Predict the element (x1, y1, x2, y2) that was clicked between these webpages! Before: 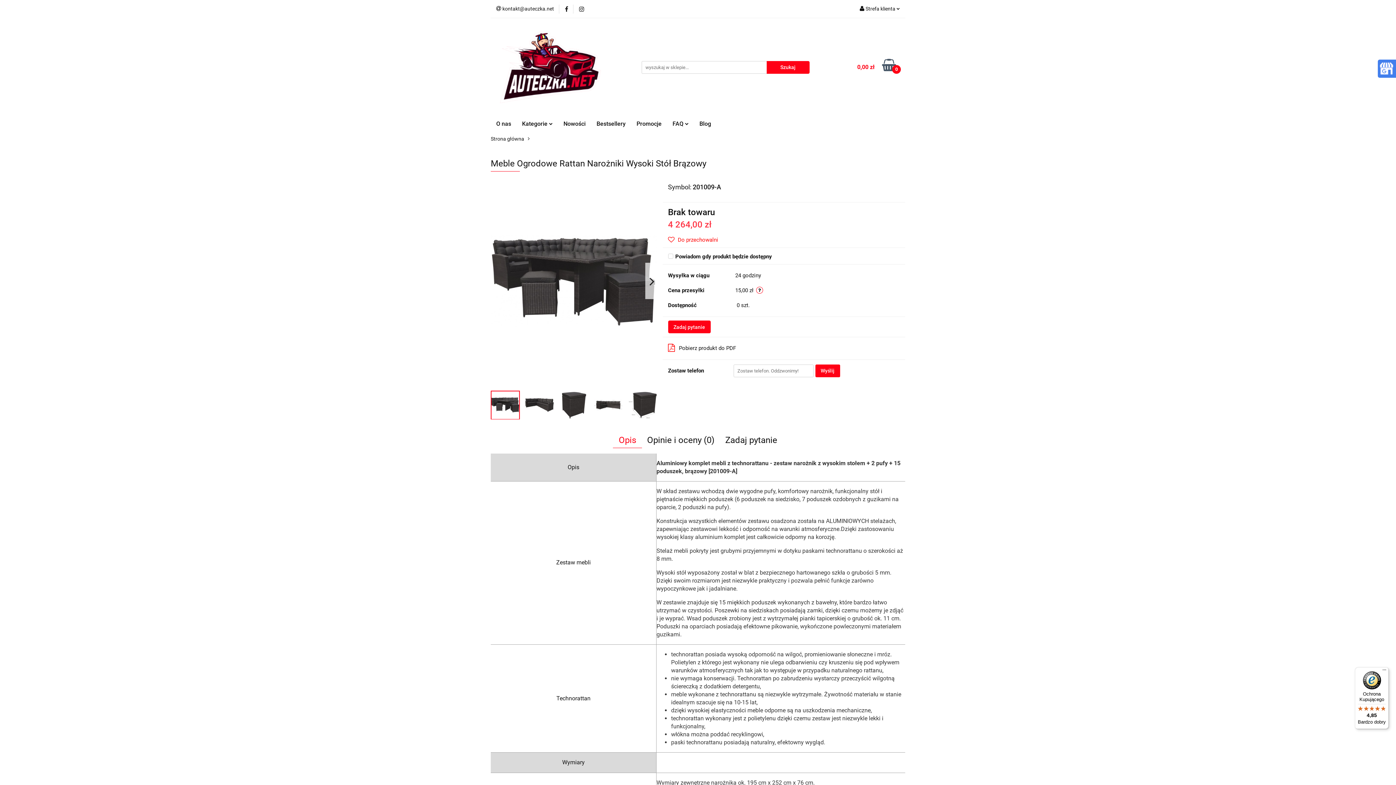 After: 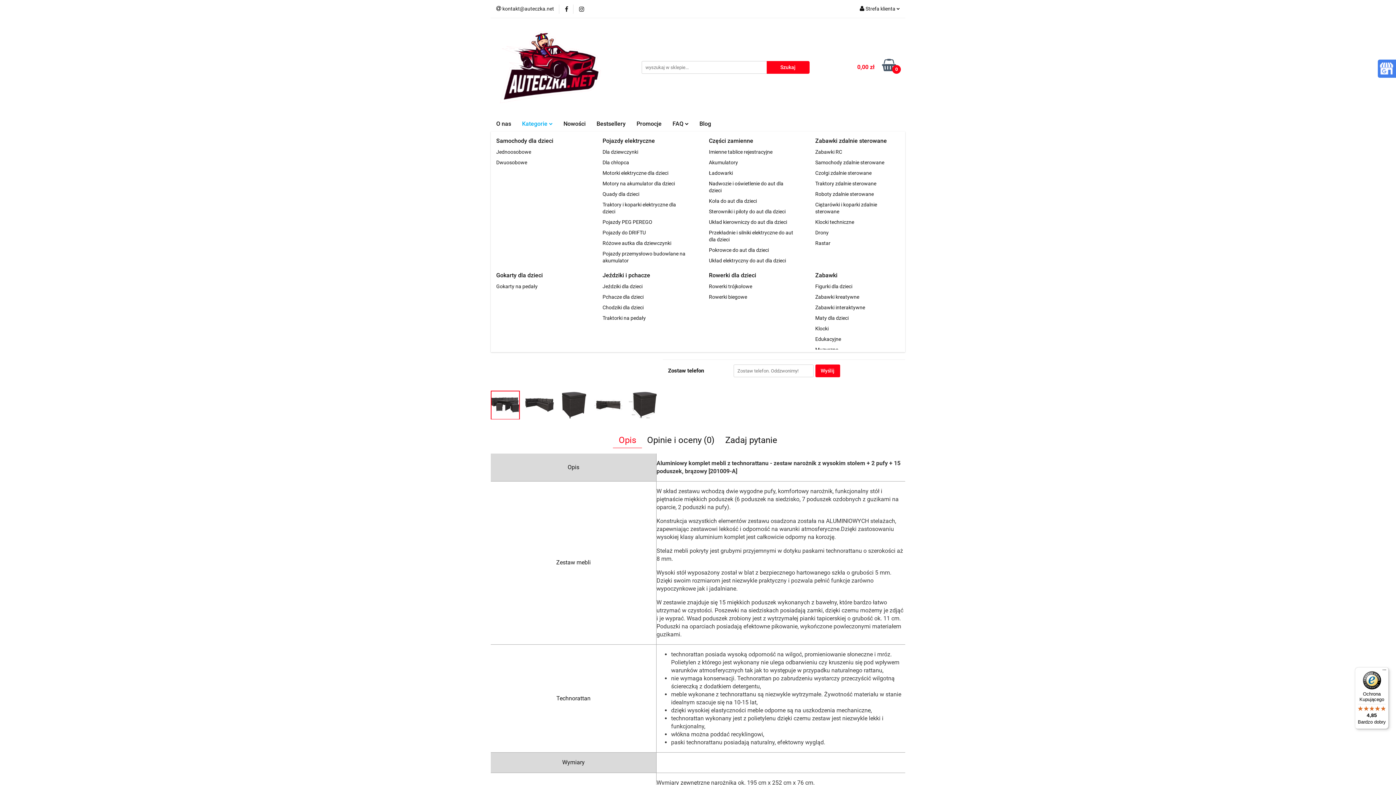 Action: label: Kategorie  bbox: (516, 116, 558, 131)